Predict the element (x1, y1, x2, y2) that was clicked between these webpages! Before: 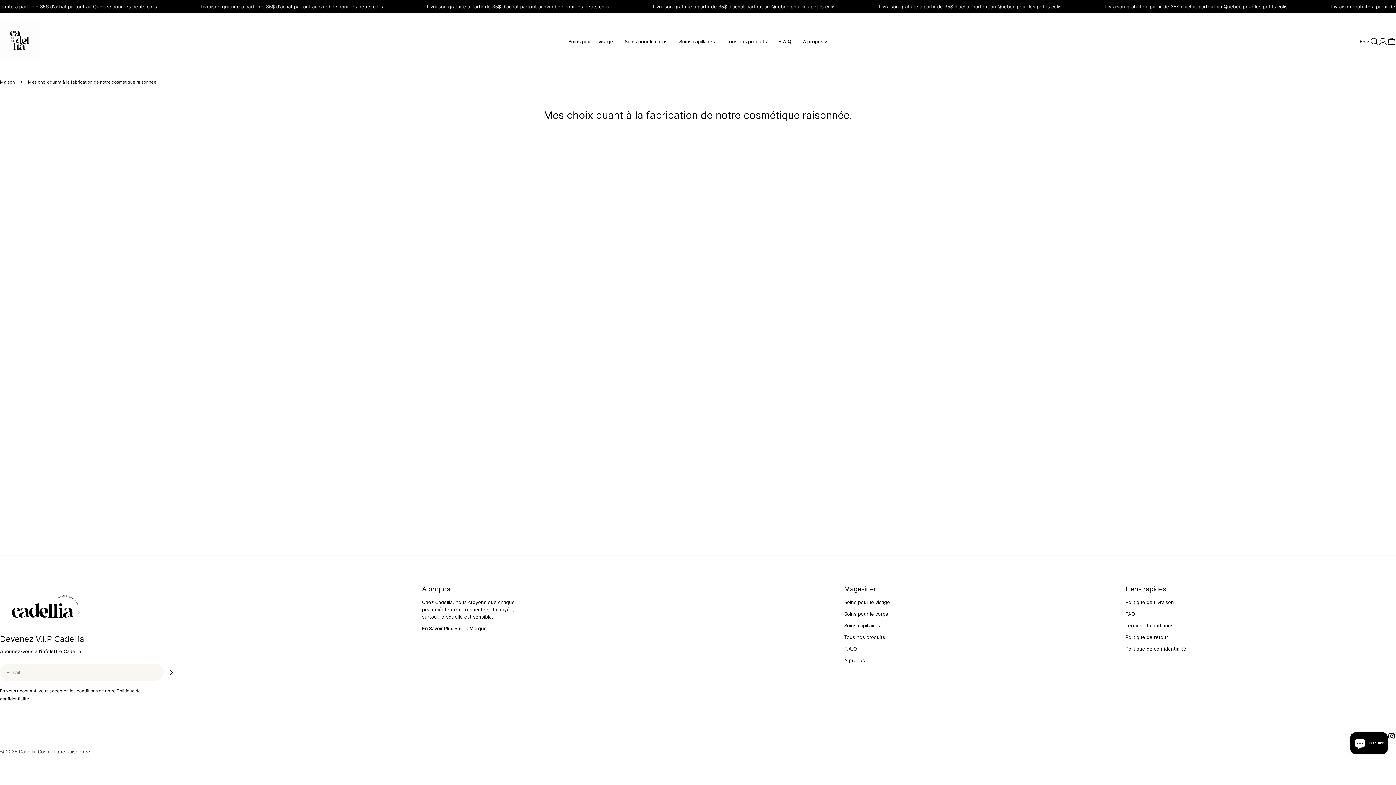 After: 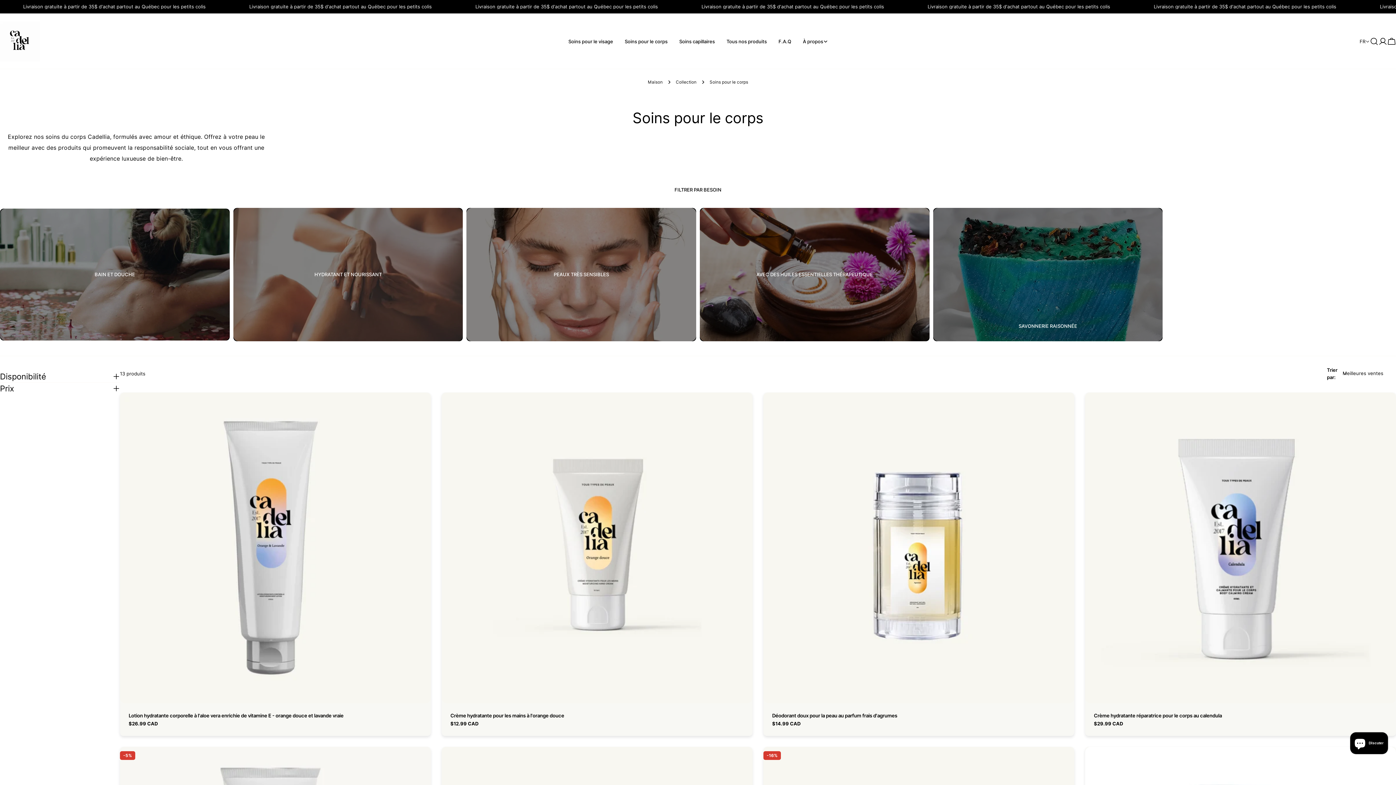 Action: label: Soins pour le corps bbox: (619, 37, 673, 45)